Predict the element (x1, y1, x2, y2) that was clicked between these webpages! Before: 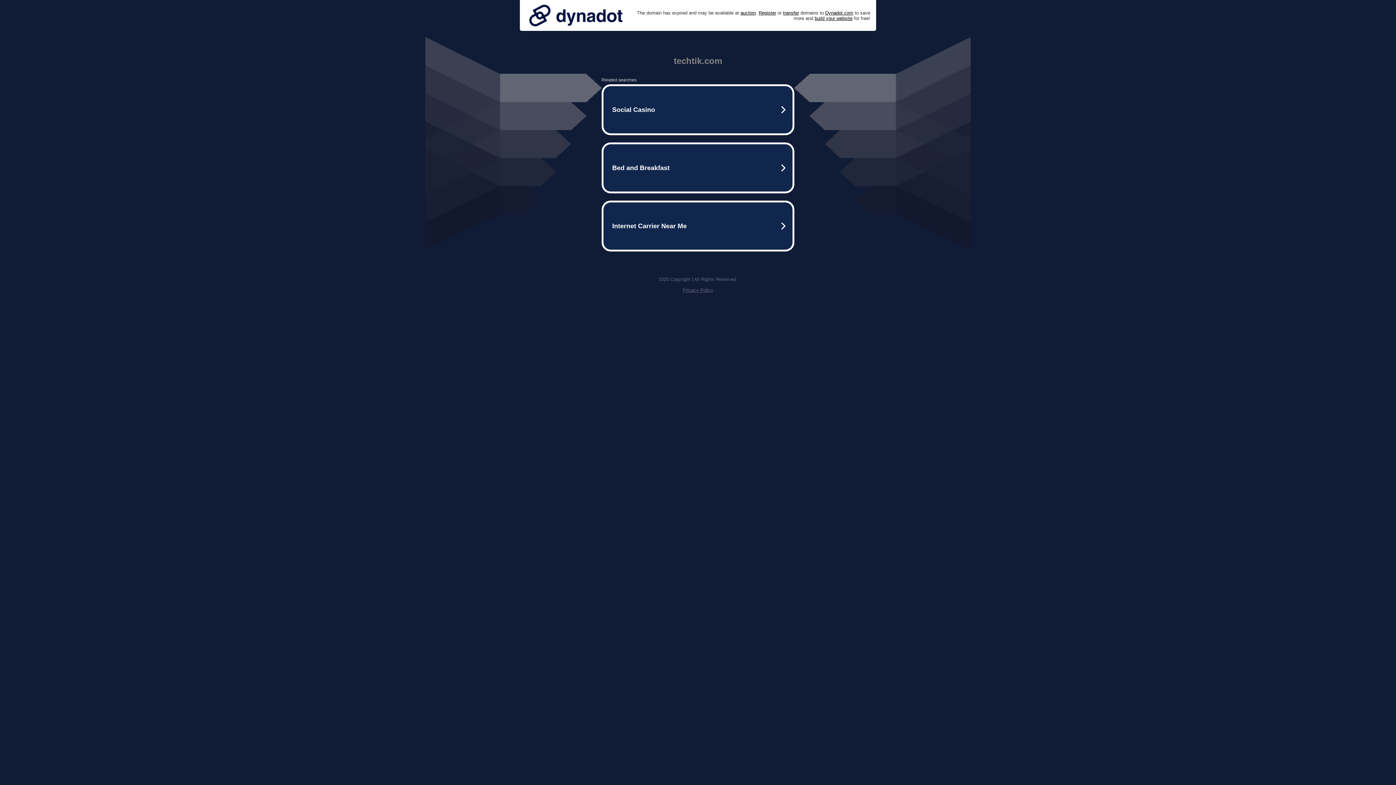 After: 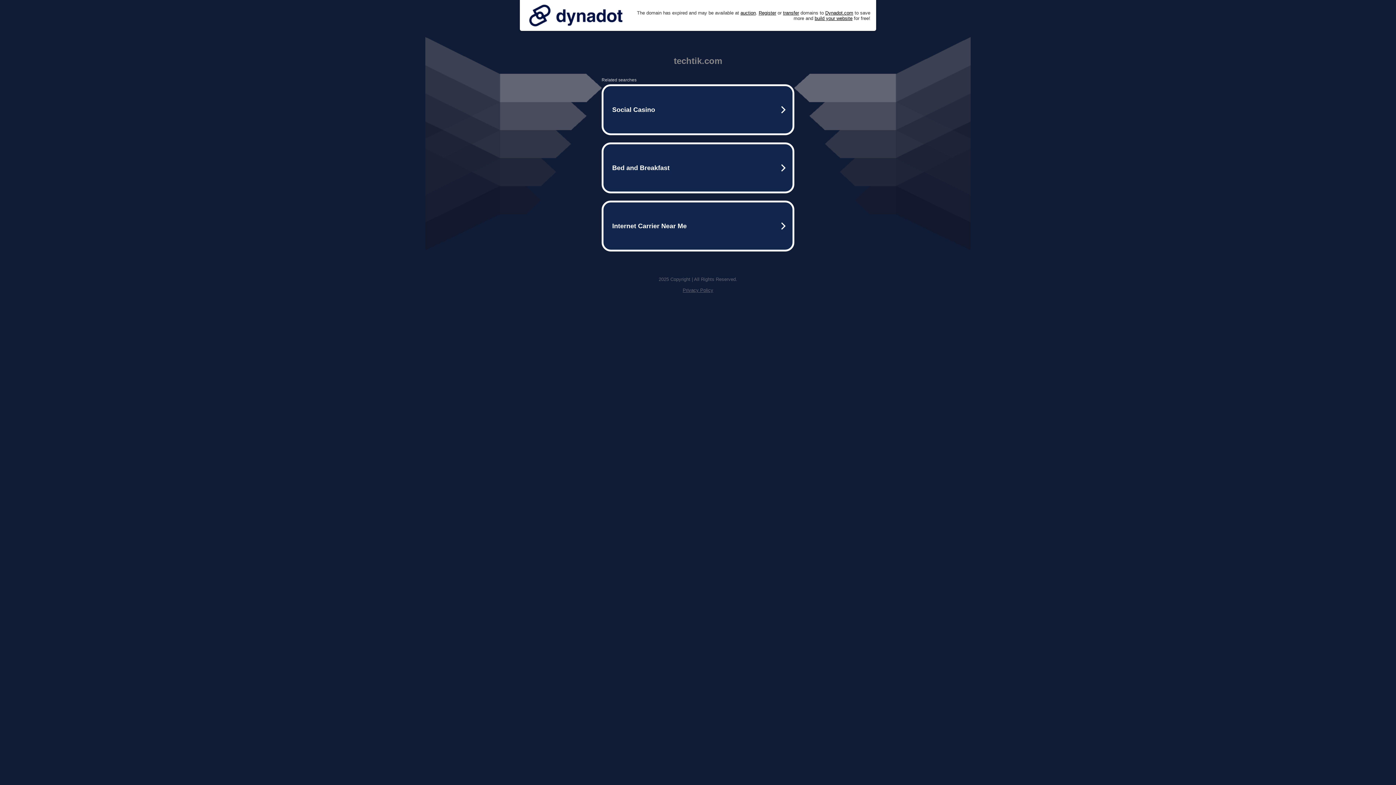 Action: bbox: (525, 0, 626, 30)